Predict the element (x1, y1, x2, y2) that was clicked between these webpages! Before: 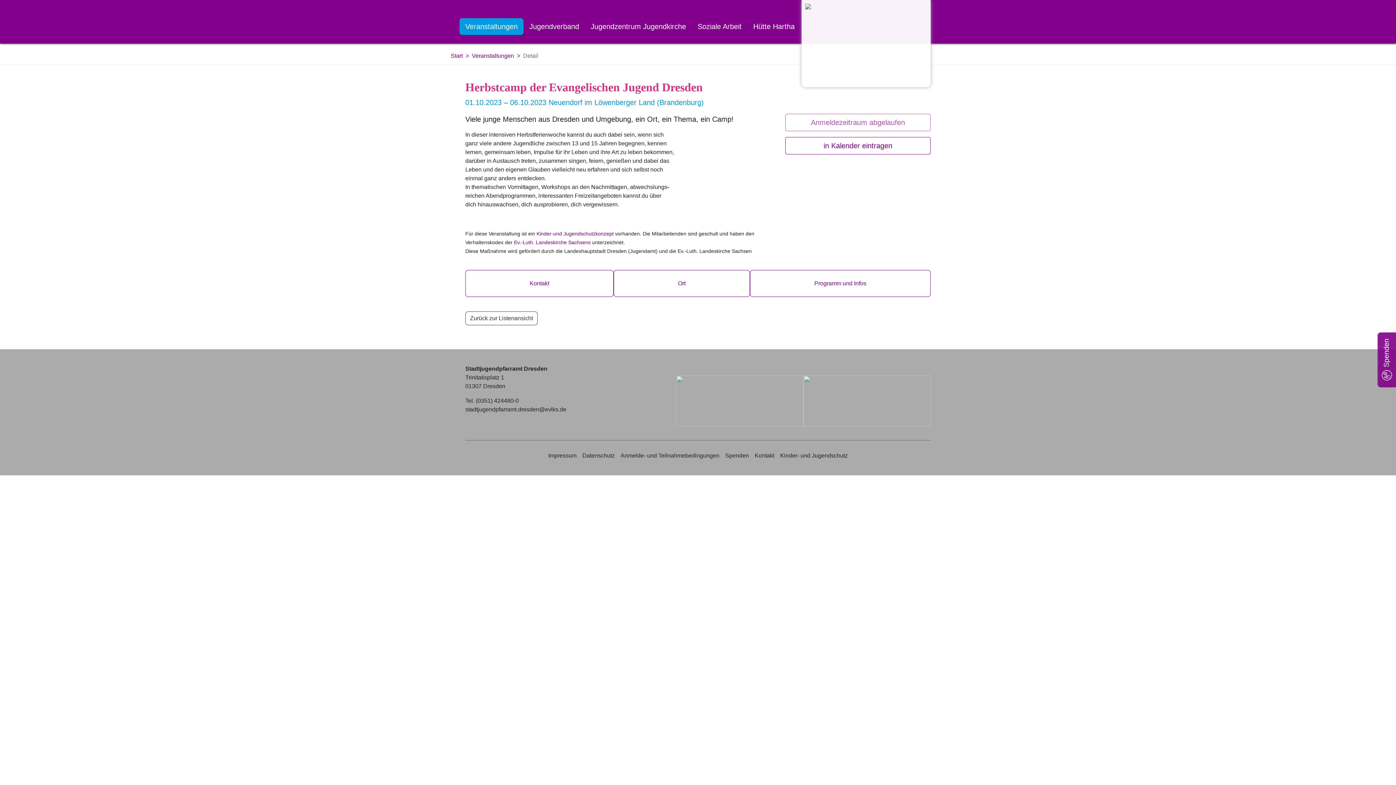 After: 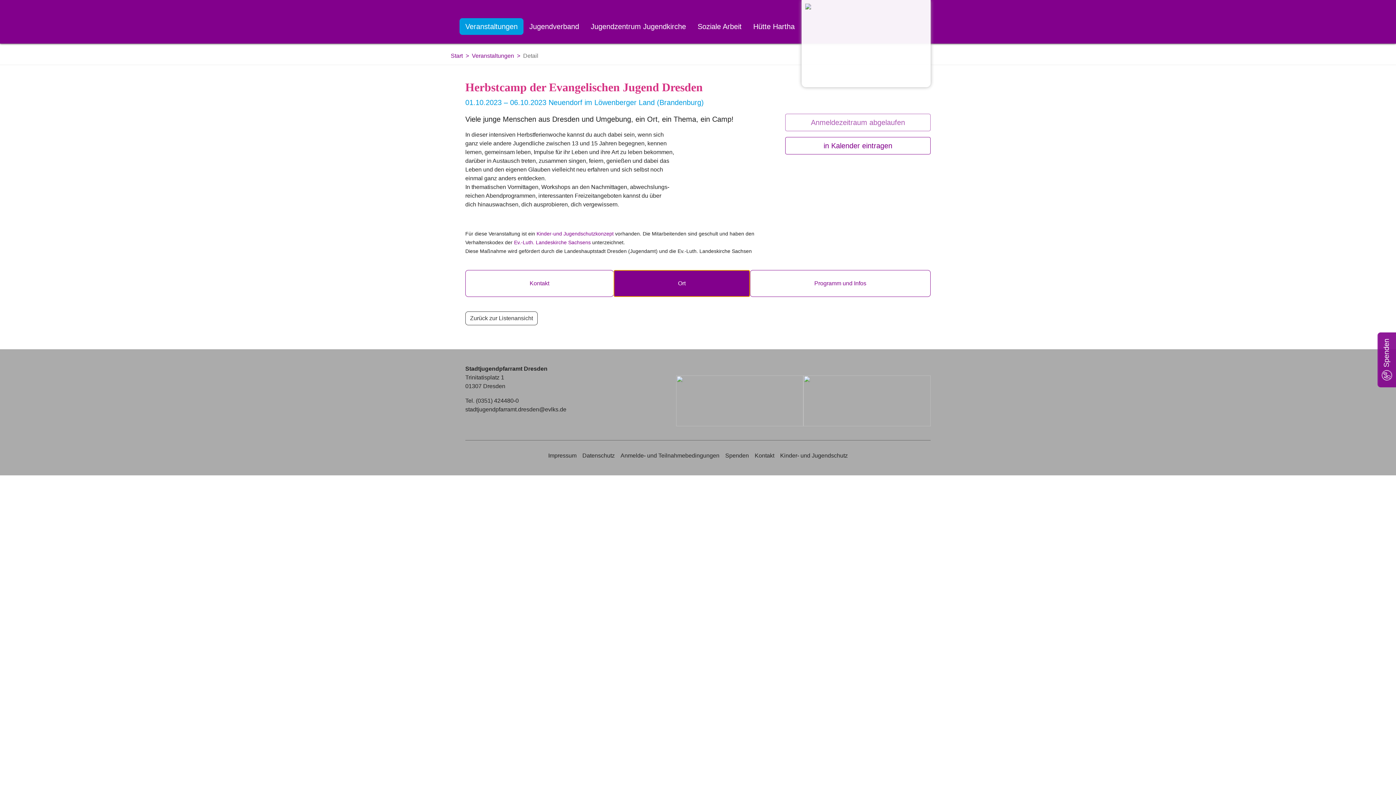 Action: label: Ort bbox: (613, 270, 750, 297)